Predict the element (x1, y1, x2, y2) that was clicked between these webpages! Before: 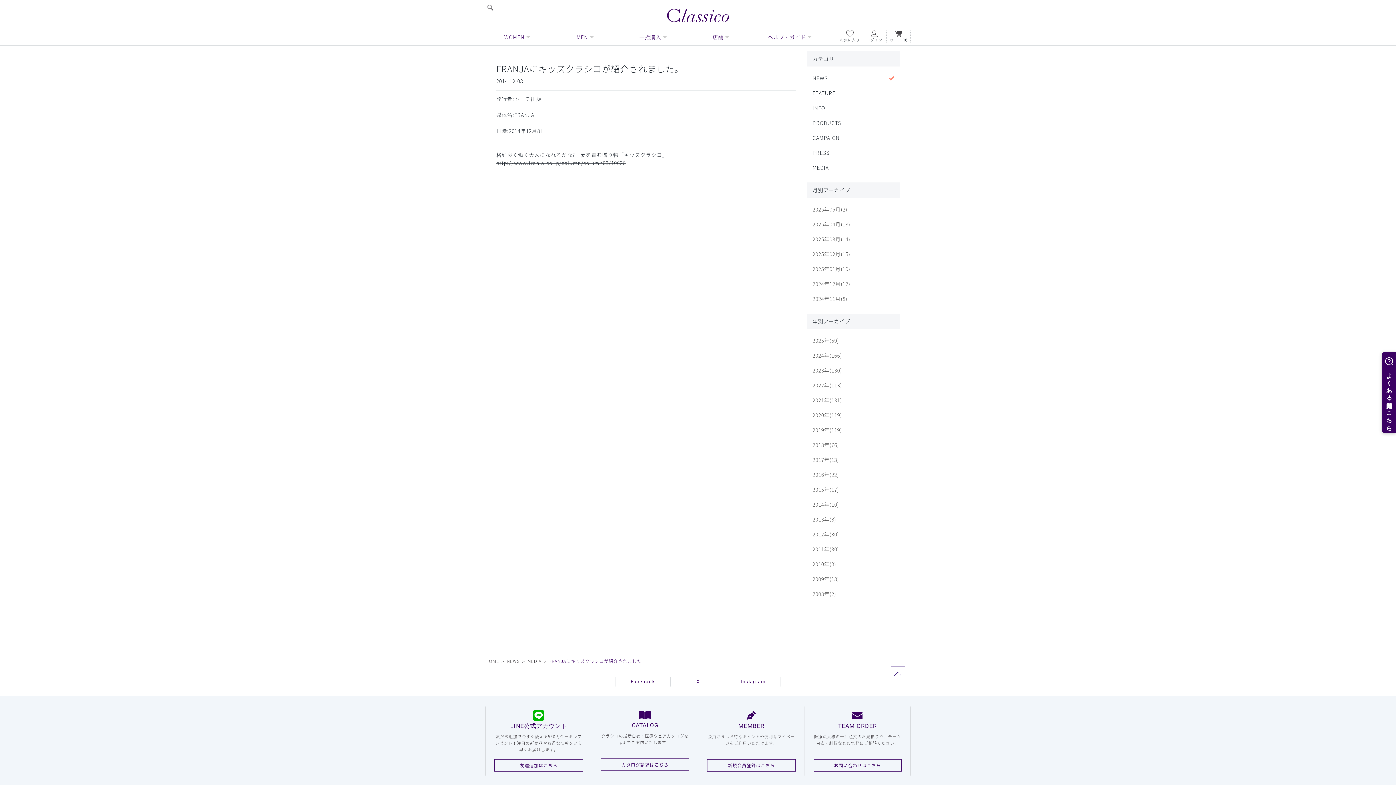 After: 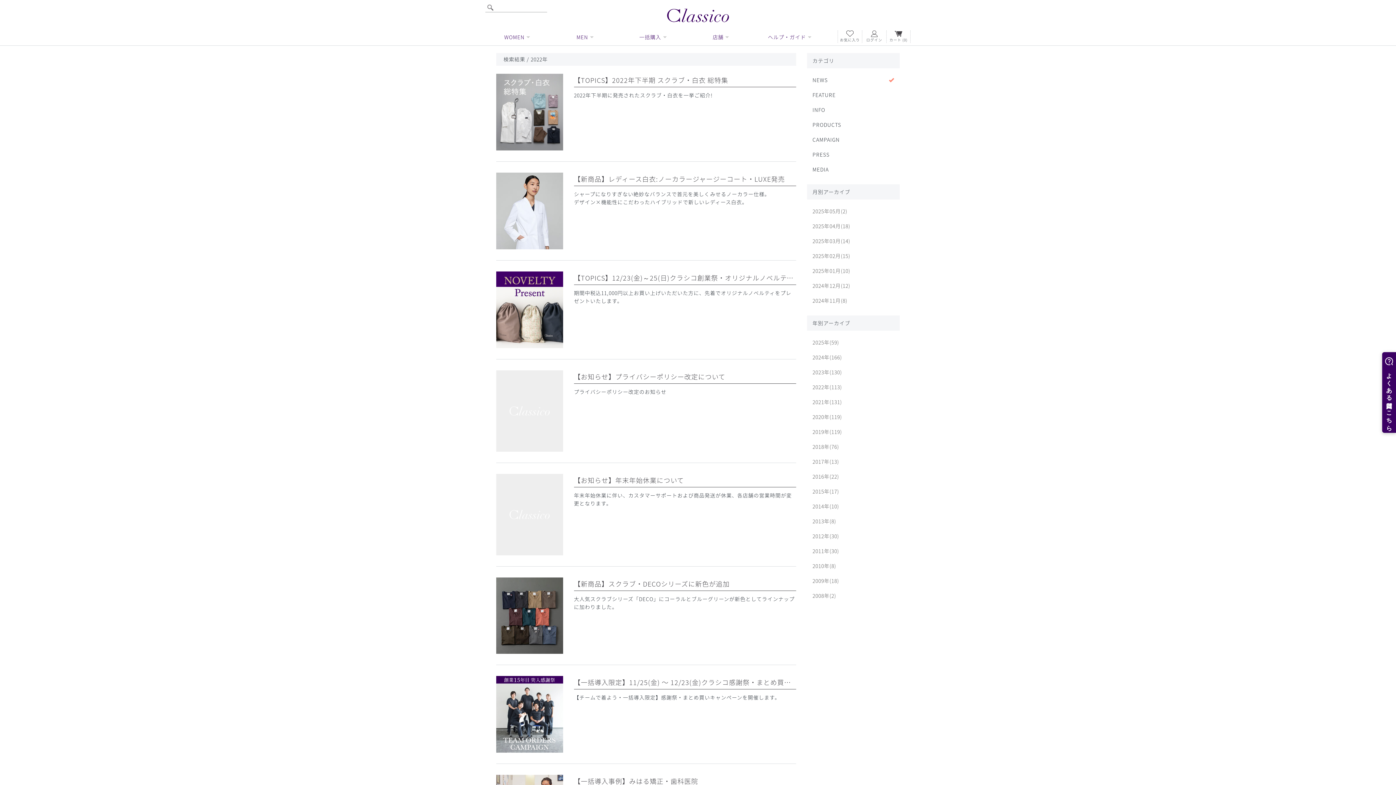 Action: label: 2022年(113) bbox: (807, 377, 900, 393)